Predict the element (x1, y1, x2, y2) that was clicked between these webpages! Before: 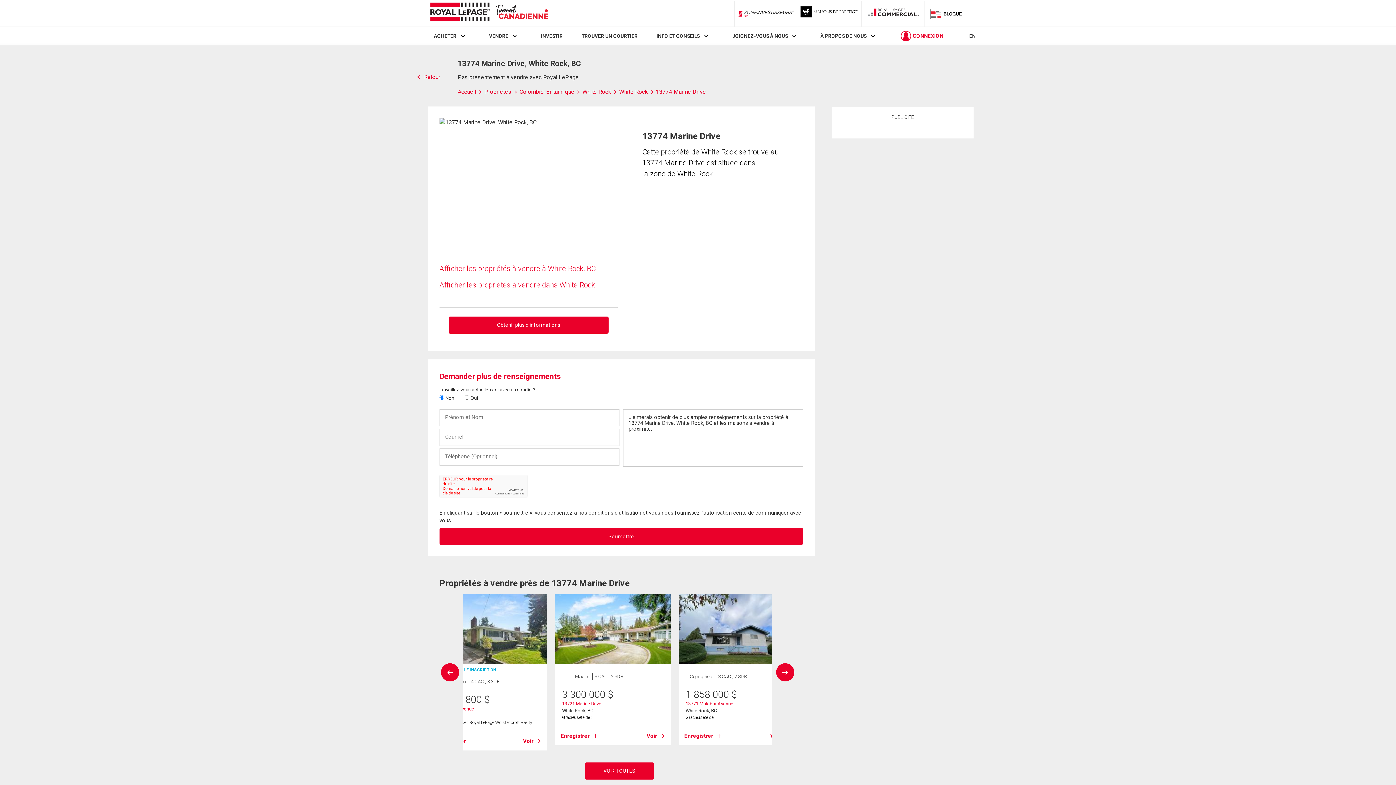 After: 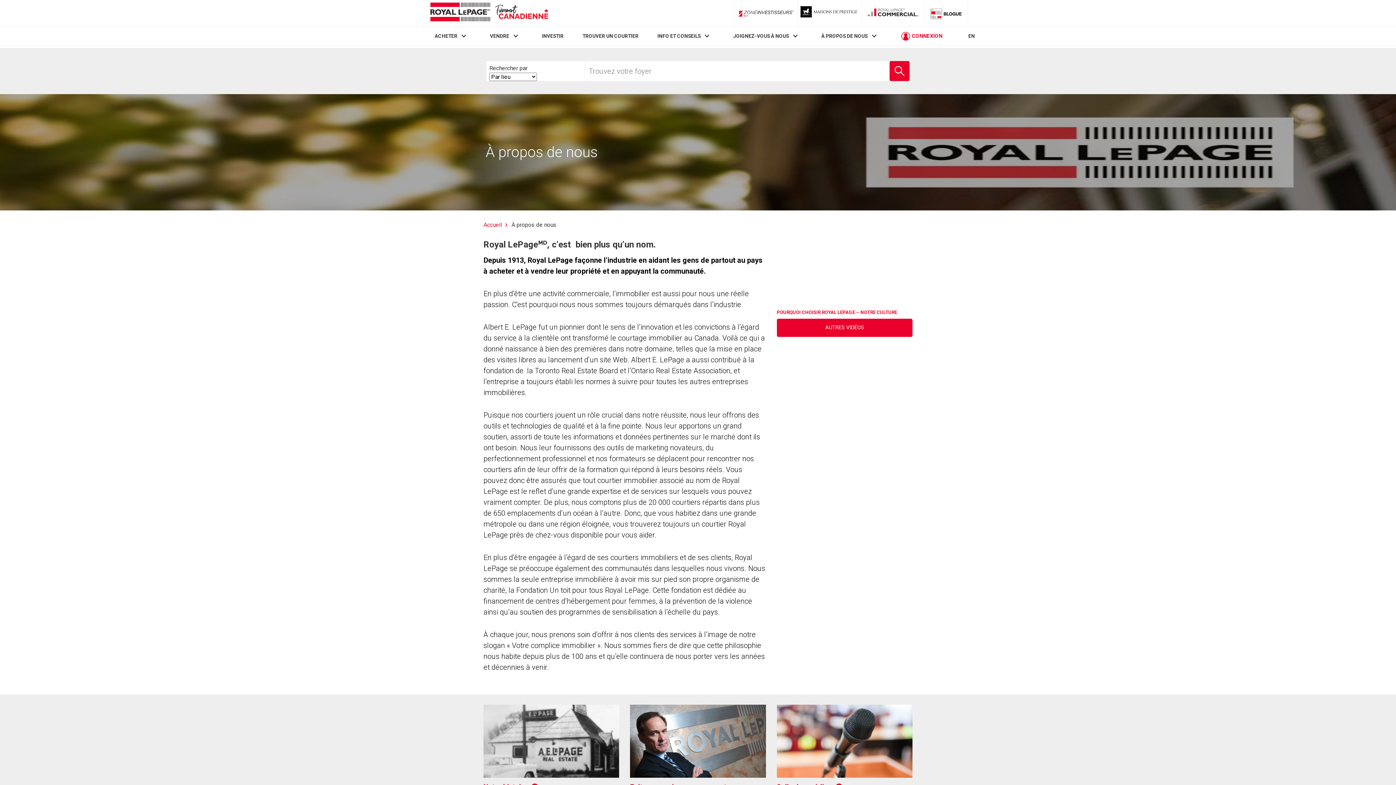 Action: label: À PROPOS DE NOUS bbox: (820, 33, 866, 39)